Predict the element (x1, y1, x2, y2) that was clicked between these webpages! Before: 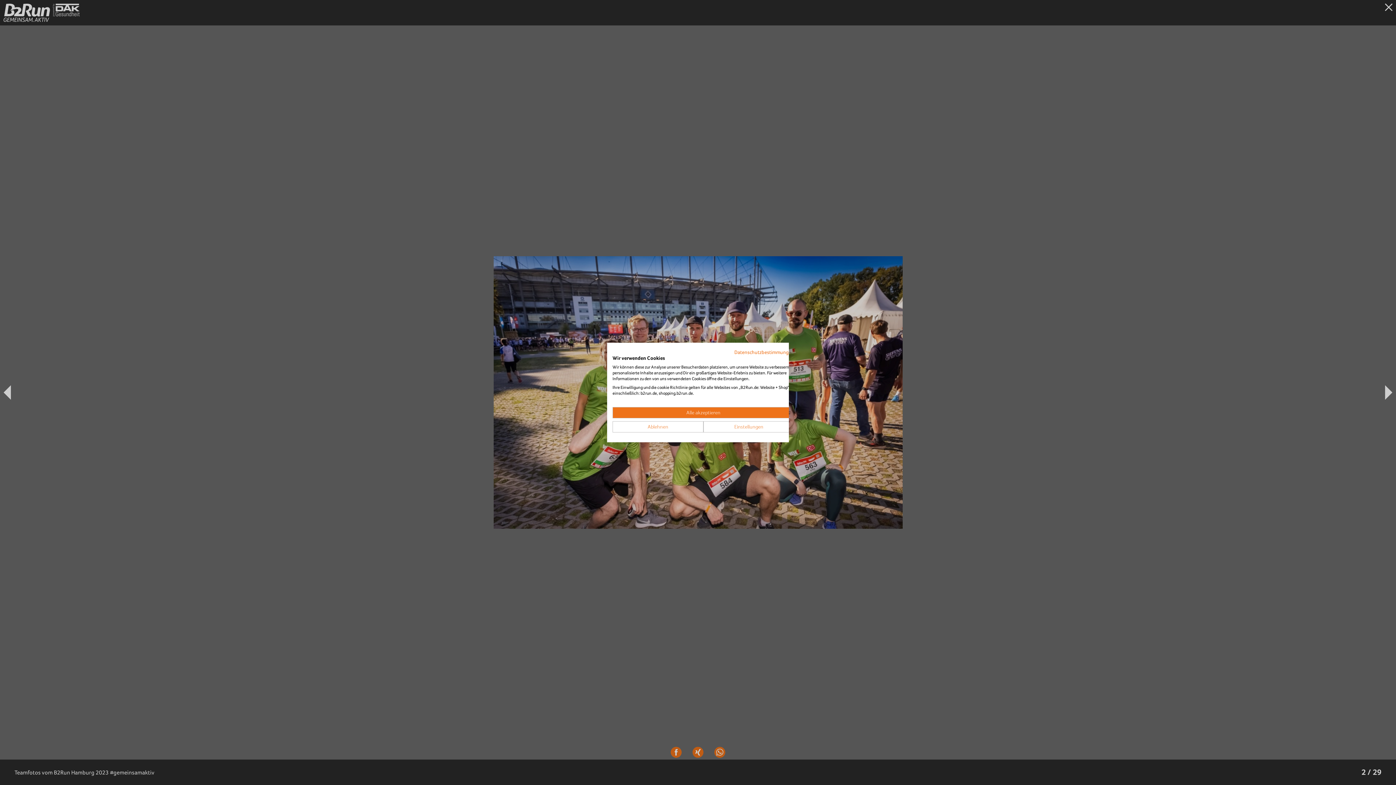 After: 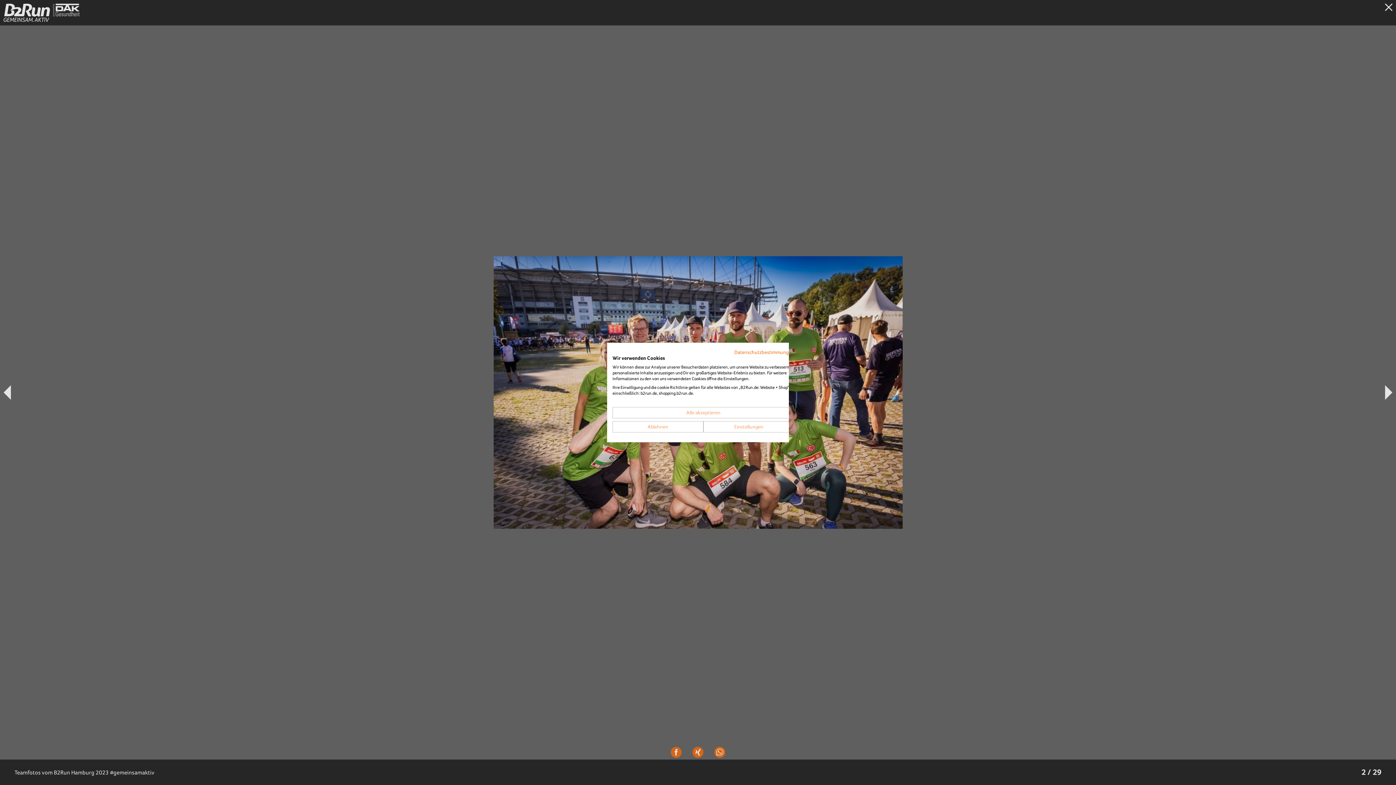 Action: label: Akzeptieren Sie alle cookies bbox: (612, 407, 794, 418)